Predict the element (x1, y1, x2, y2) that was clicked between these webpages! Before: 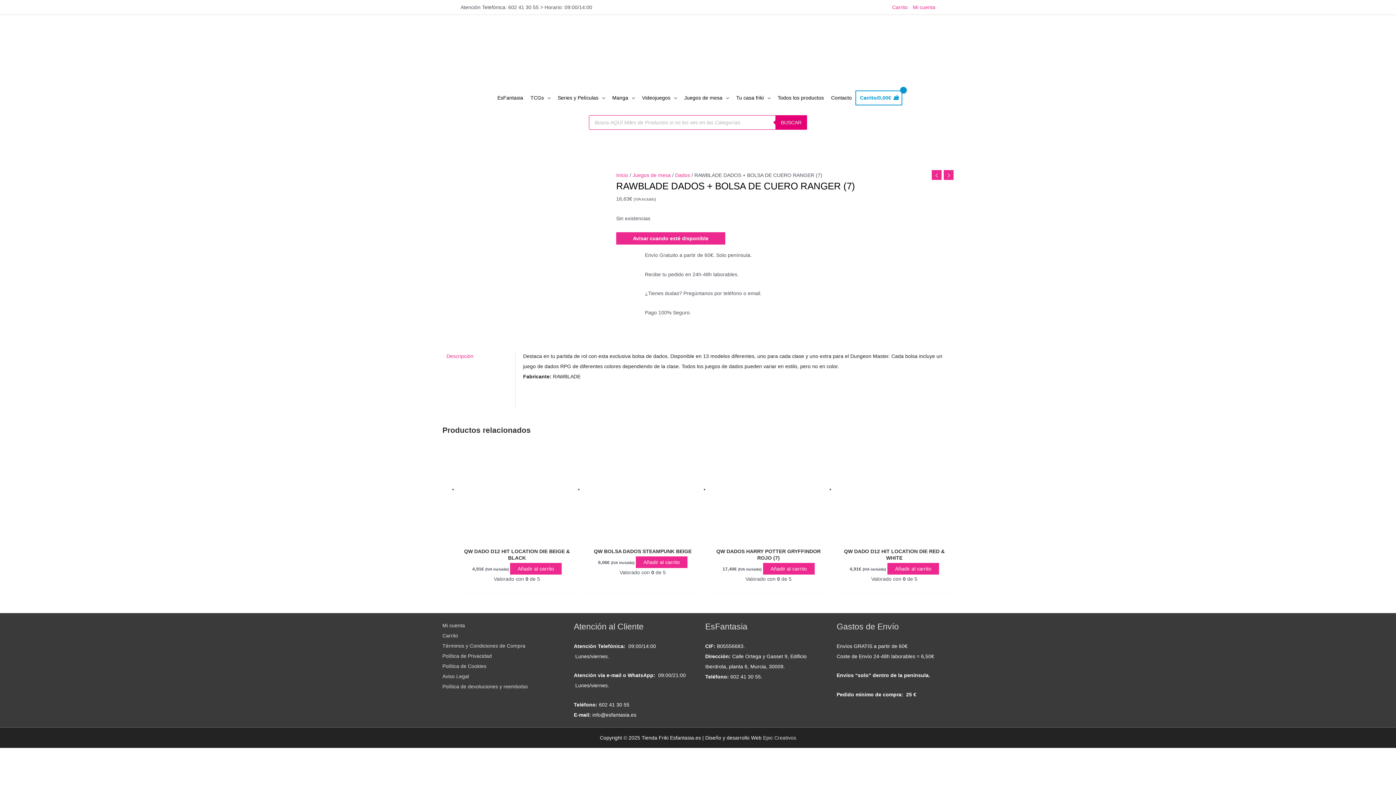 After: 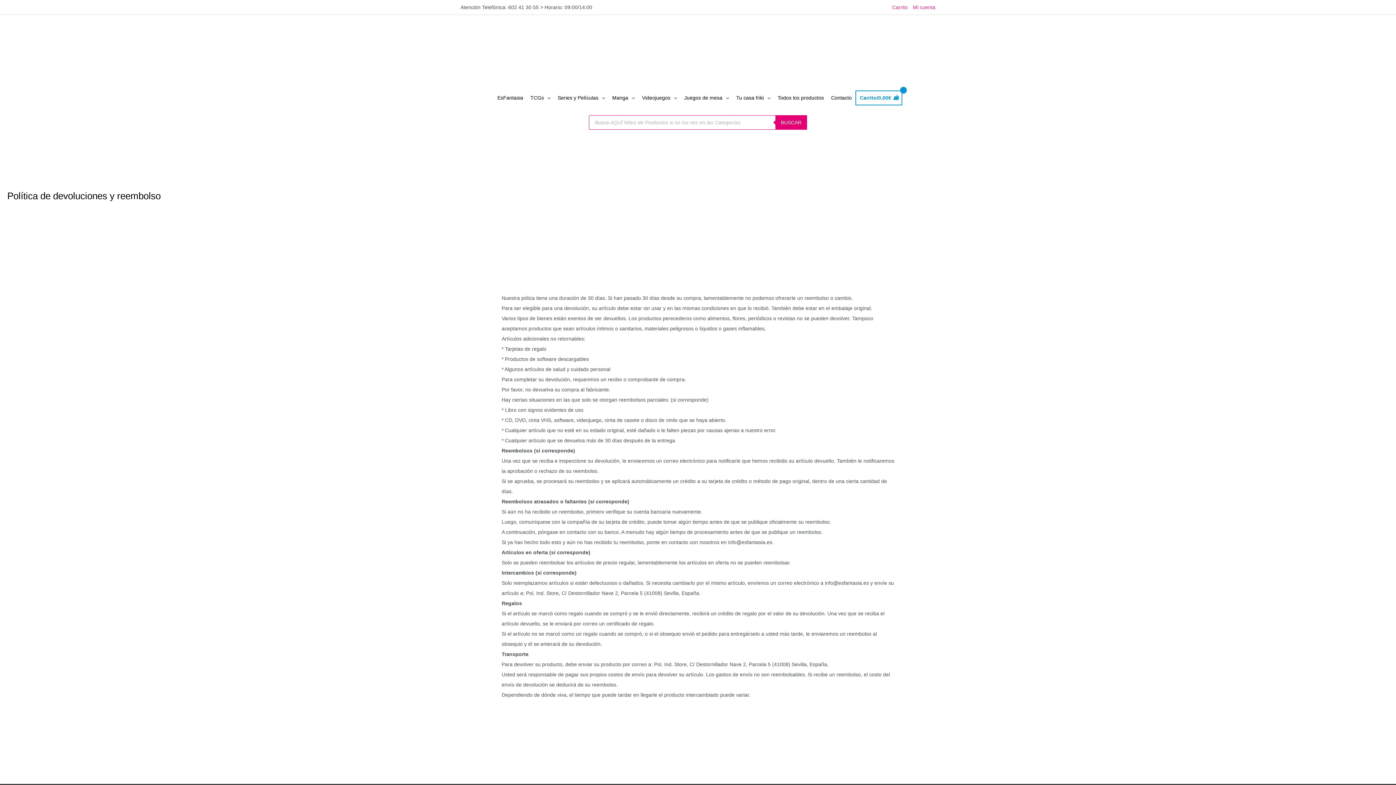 Action: bbox: (442, 684, 528, 689) label: Política de devoluciones y reembolso